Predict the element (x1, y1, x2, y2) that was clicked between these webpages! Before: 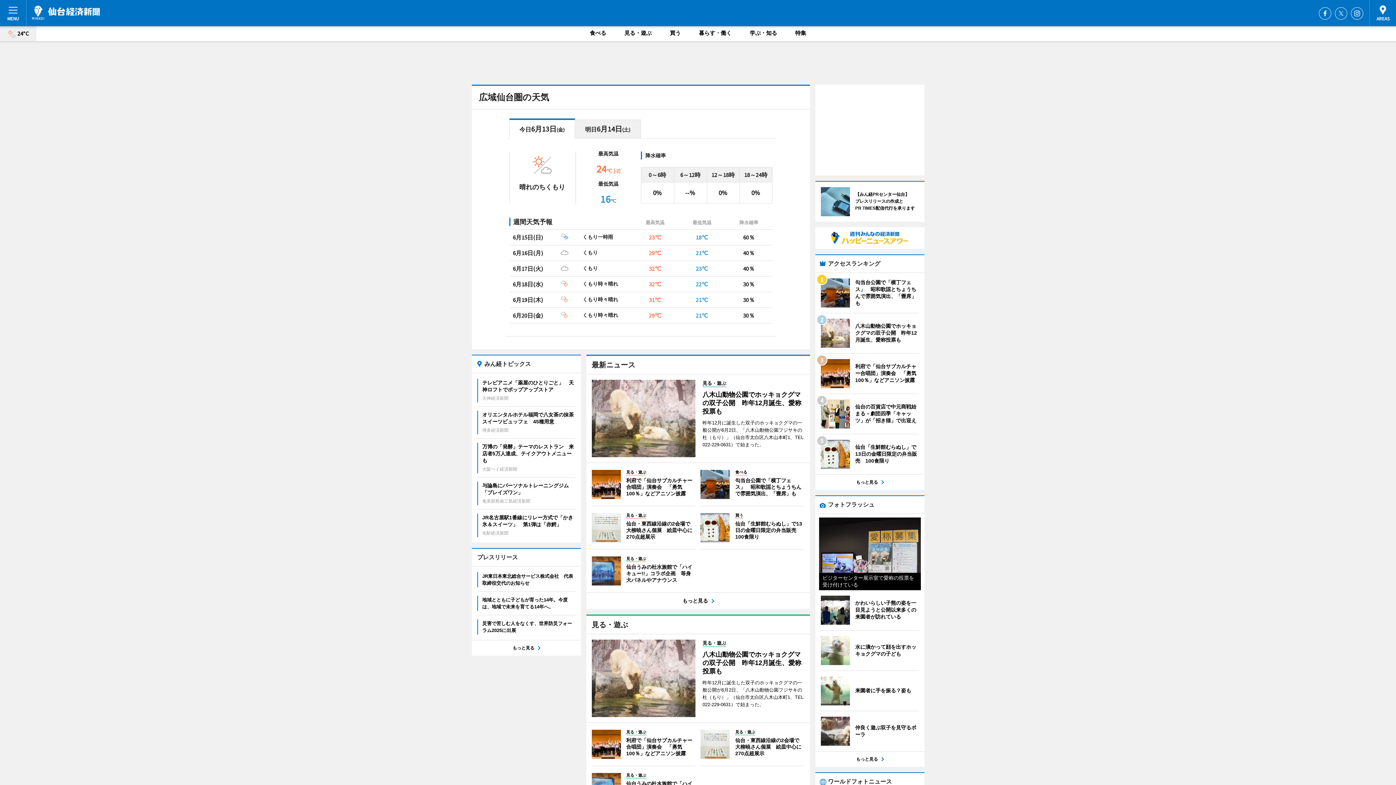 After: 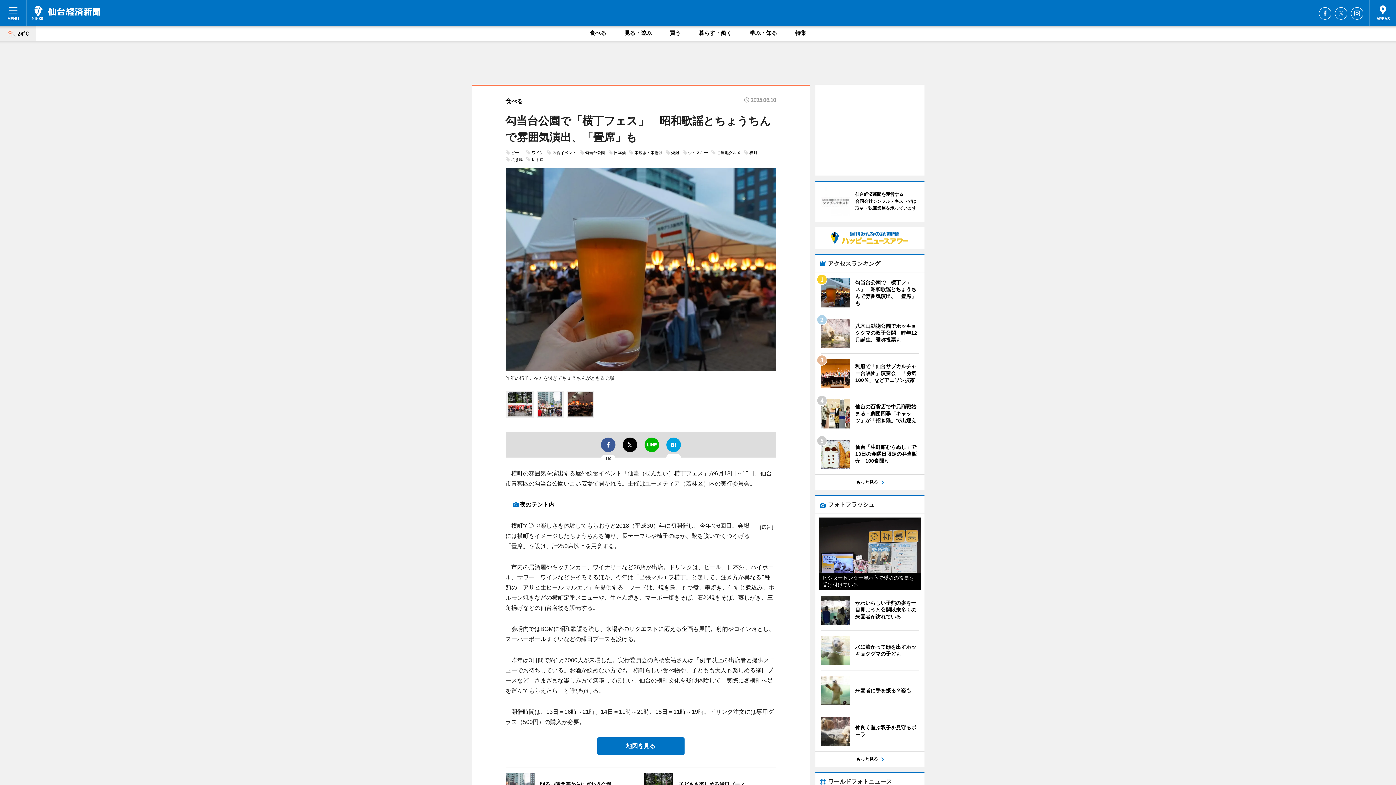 Action: bbox: (820, 278, 919, 307) label: 	
勾当台公園で「横丁フェス」　昭和歌謡とちょうちんで雰囲気演出、「畳席」も